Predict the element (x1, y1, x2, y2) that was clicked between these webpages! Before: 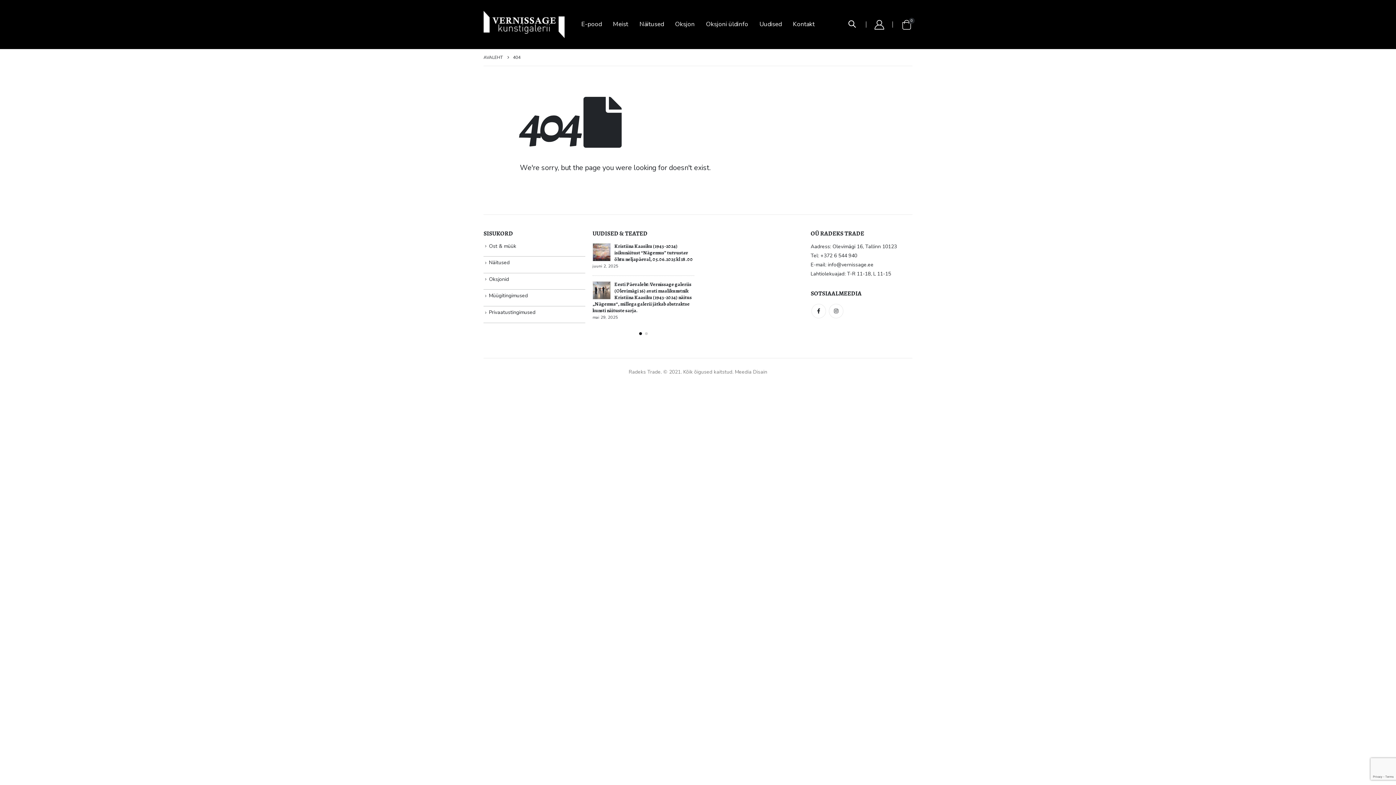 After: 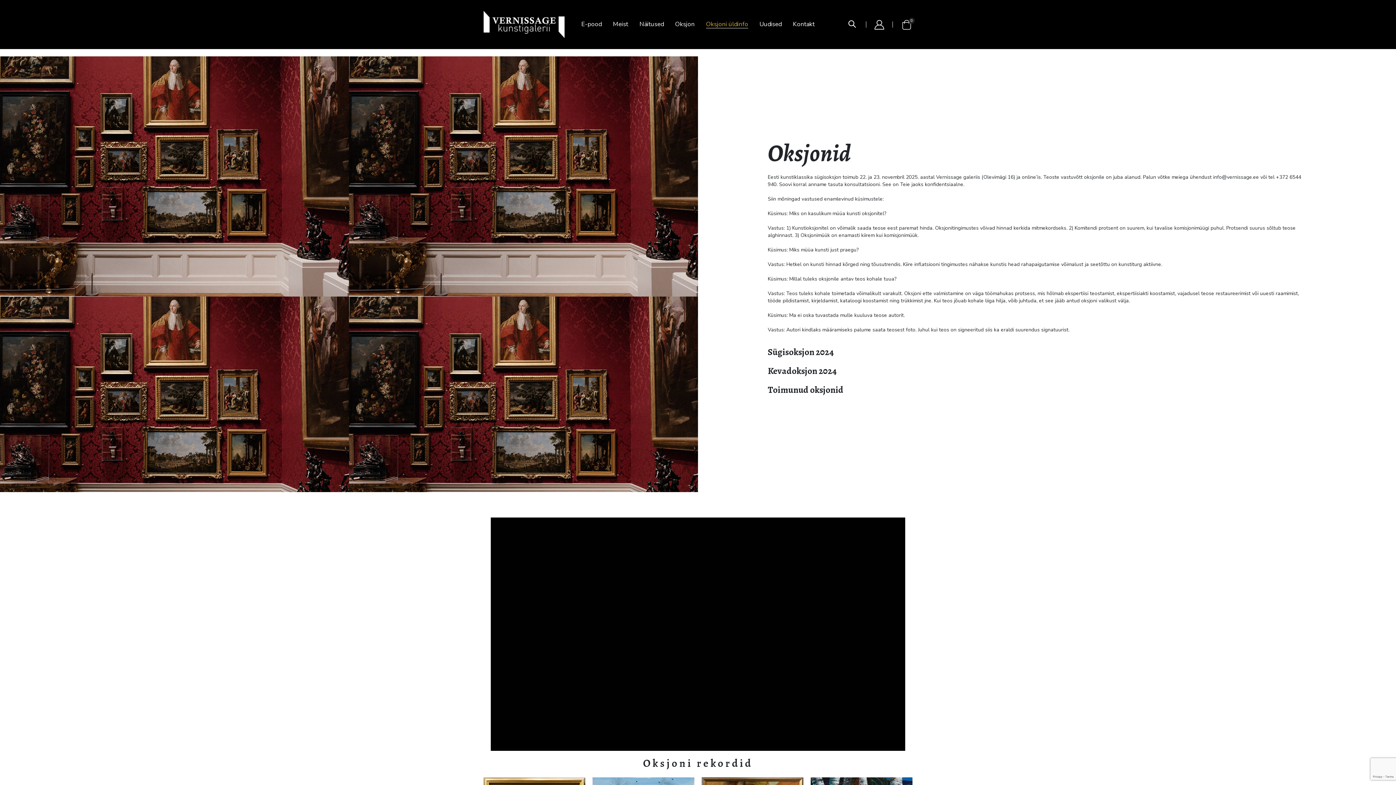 Action: bbox: (700, 13, 753, 35) label: Oksjoni üldinfo